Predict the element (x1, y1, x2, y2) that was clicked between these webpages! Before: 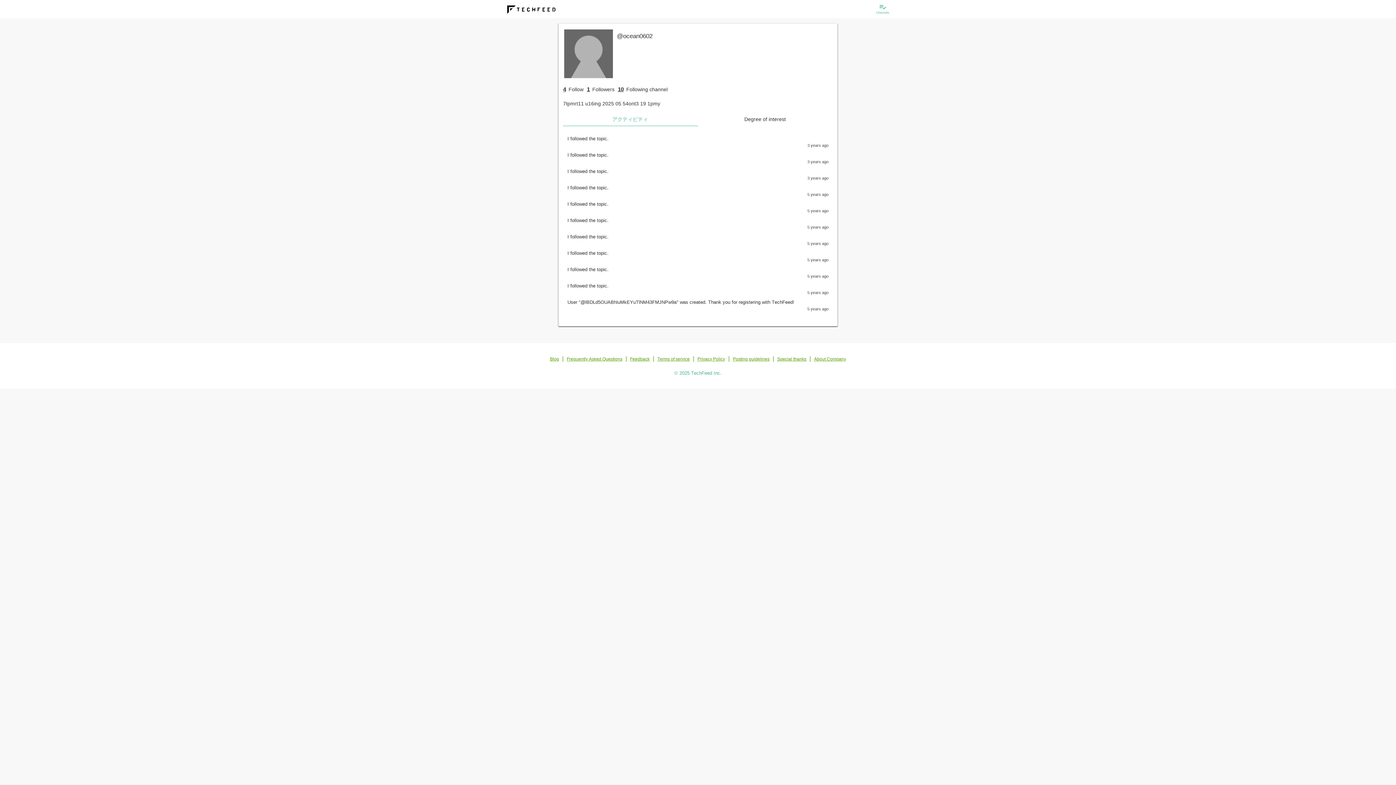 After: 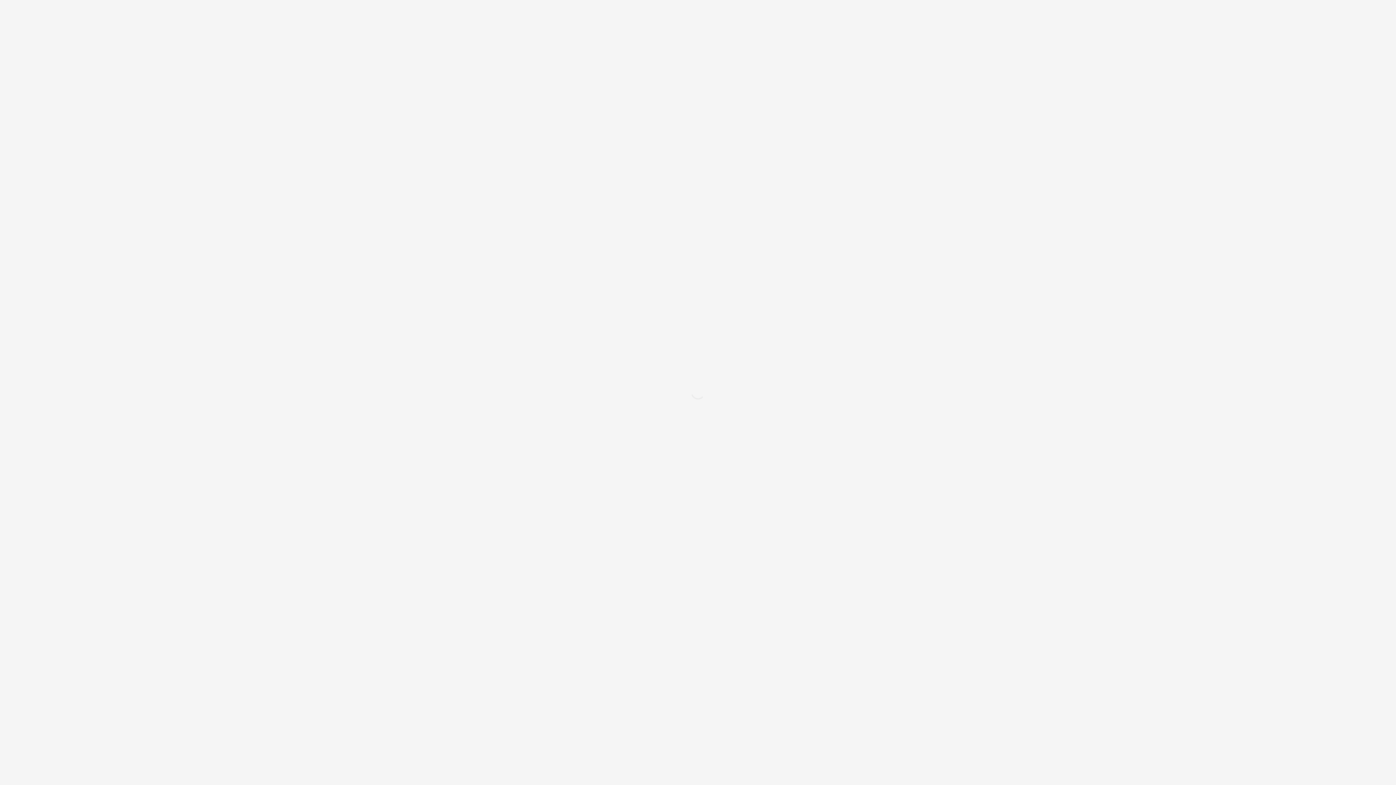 Action: bbox: (567, 151, 828, 165) label: I followed the topic.
3 years ago